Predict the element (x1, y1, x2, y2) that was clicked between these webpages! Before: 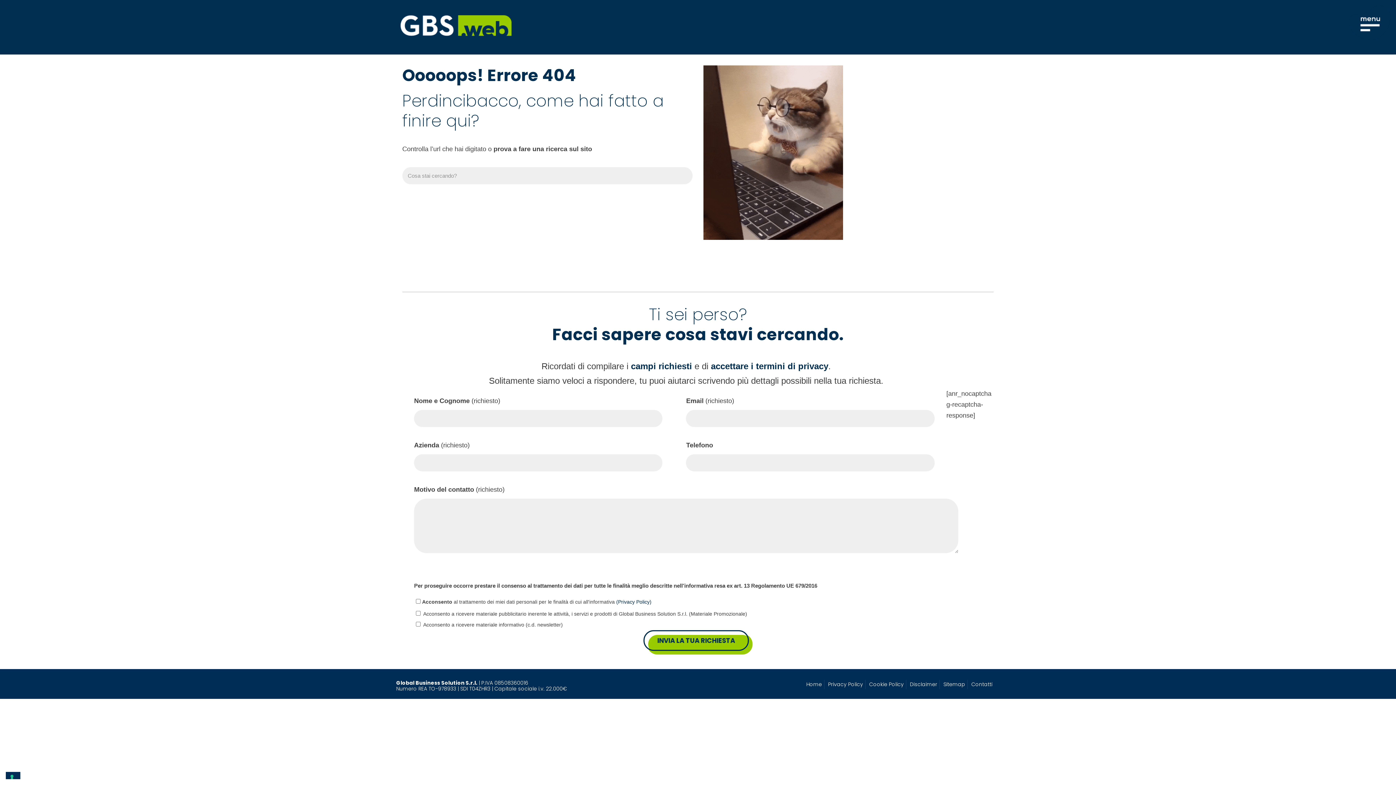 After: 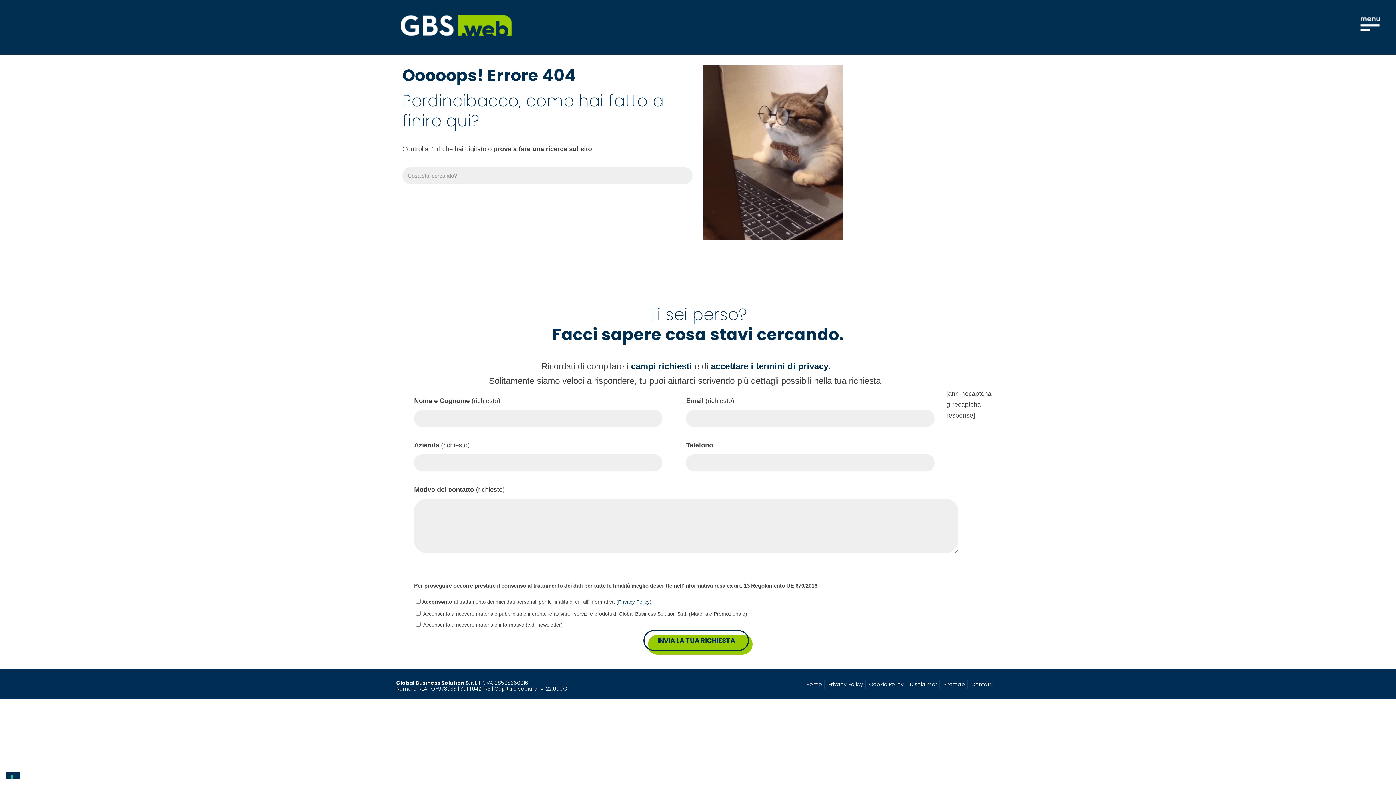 Action: label: (Privacy Policy) bbox: (616, 599, 651, 605)